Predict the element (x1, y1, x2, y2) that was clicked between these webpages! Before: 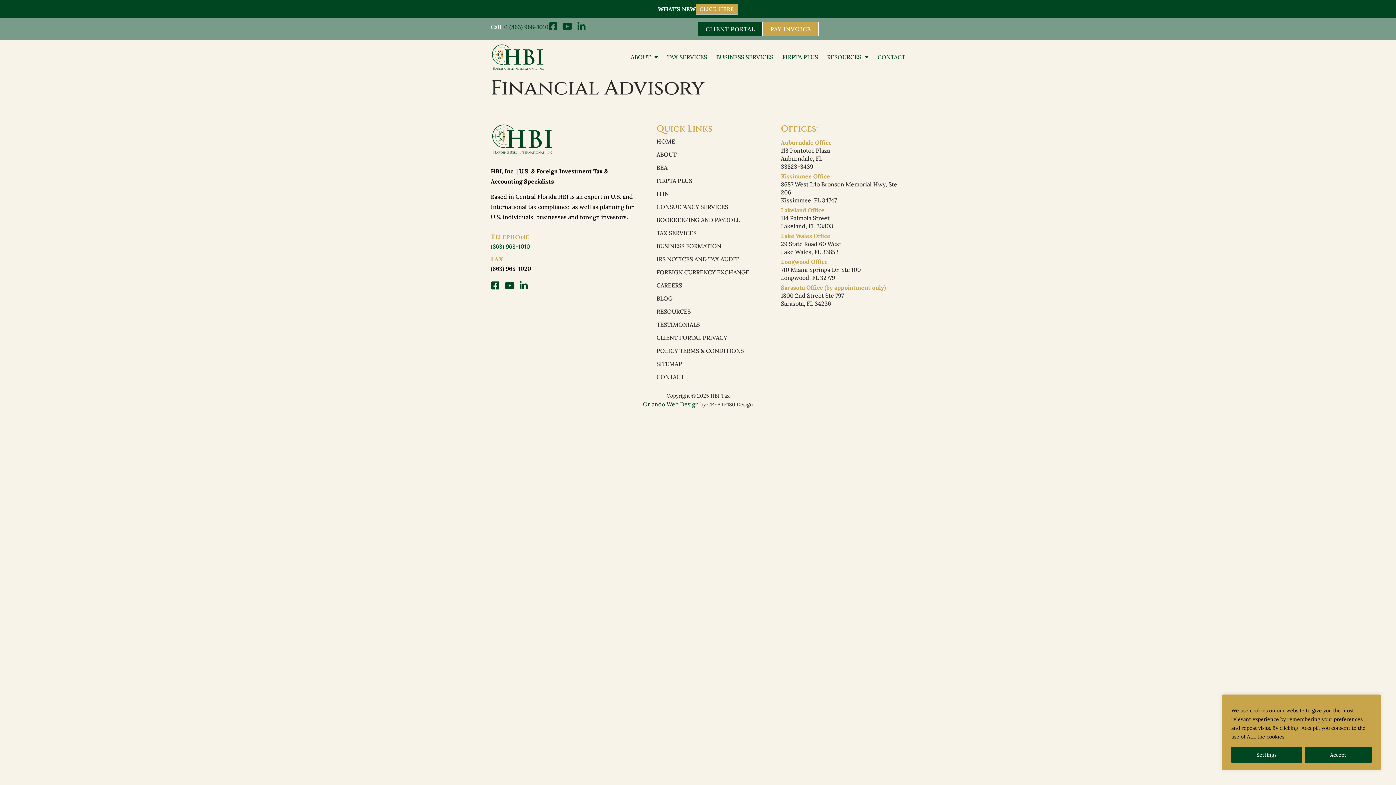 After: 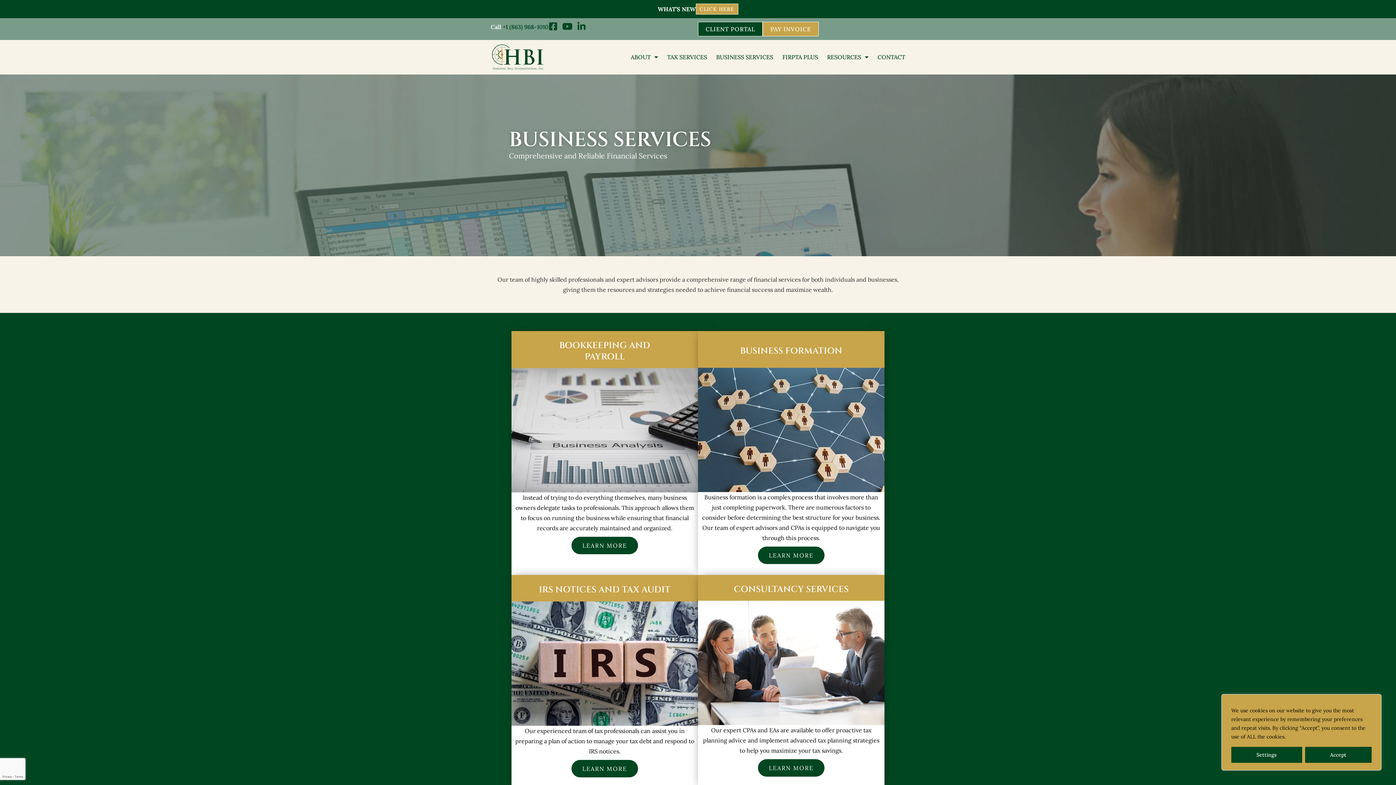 Action: bbox: (716, 48, 773, 65) label: BUSINESS SERVICES